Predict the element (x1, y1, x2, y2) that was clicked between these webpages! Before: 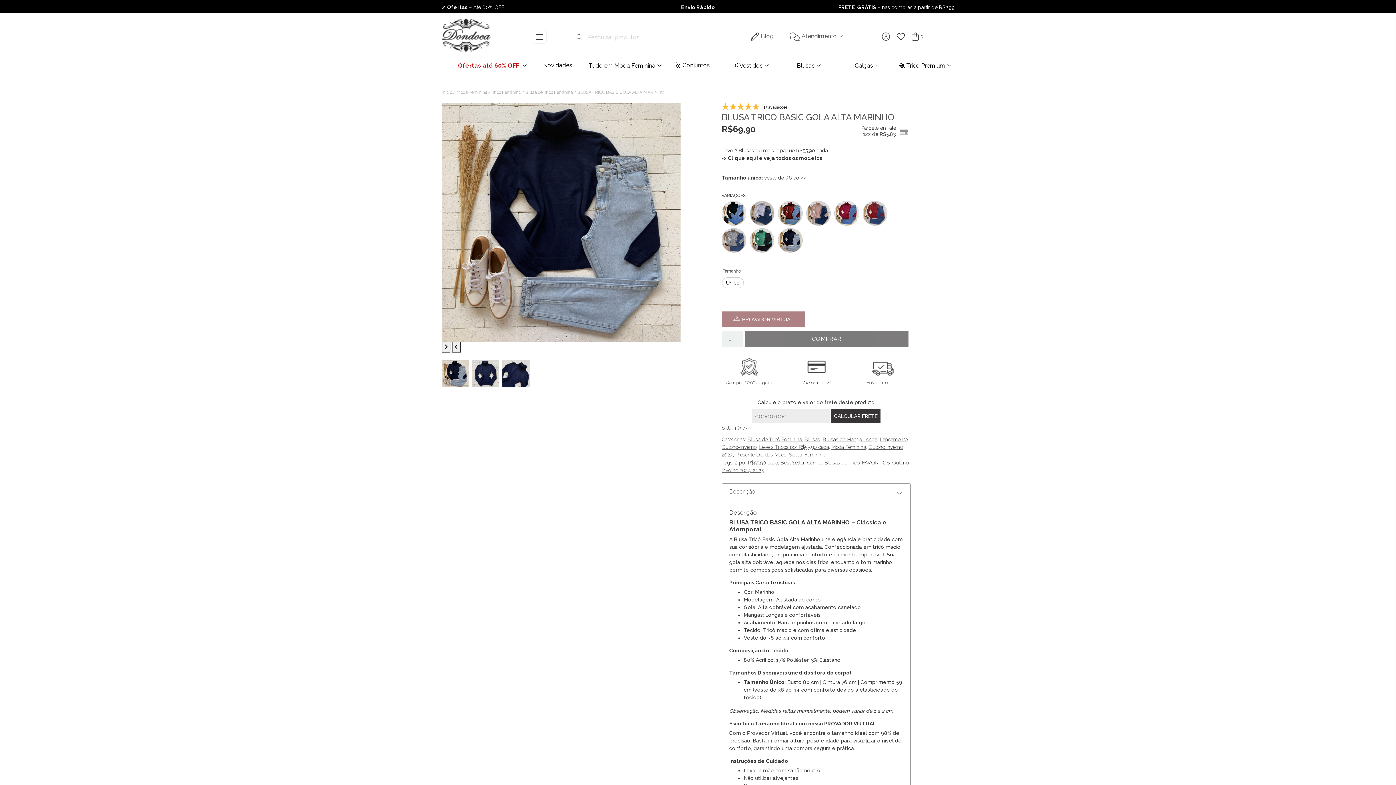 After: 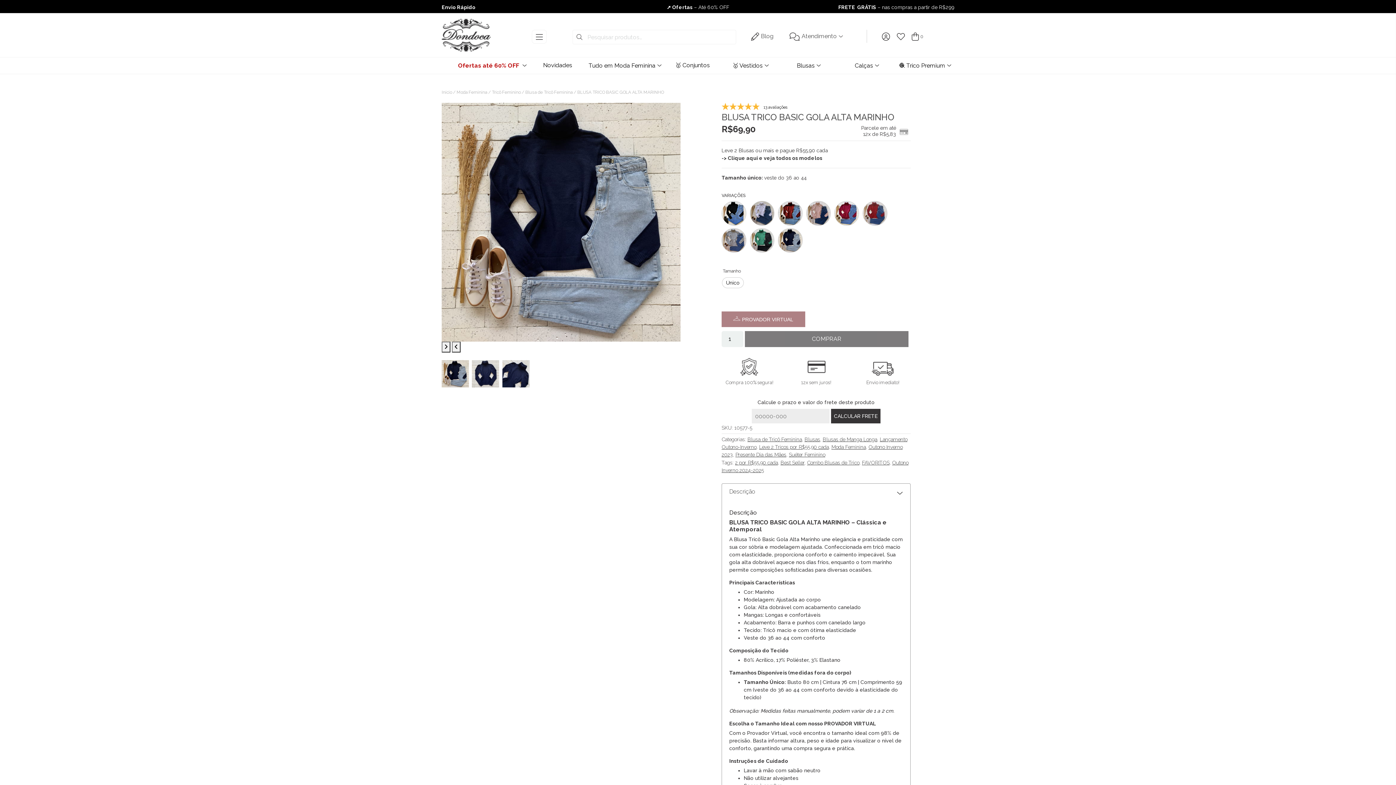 Action: bbox: (452, 341, 460, 352)